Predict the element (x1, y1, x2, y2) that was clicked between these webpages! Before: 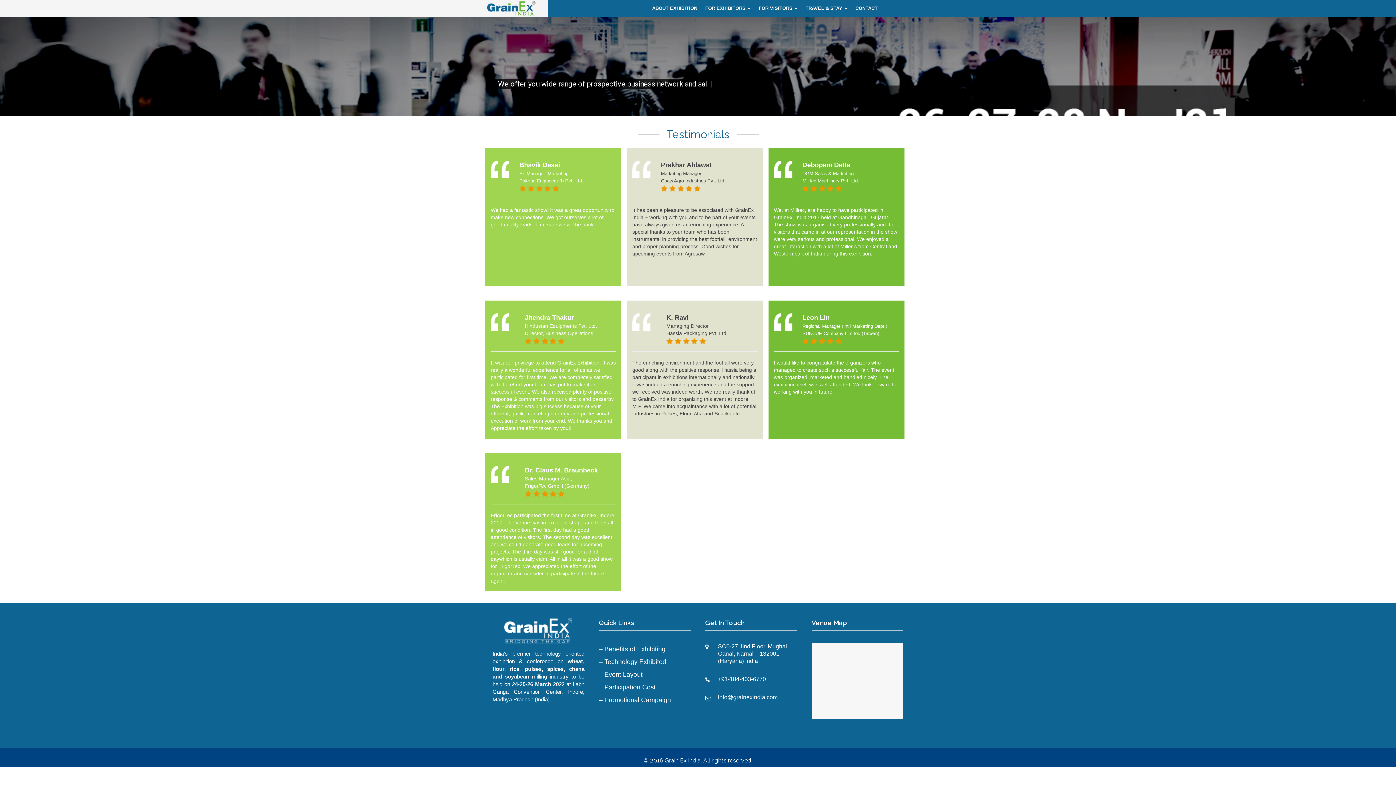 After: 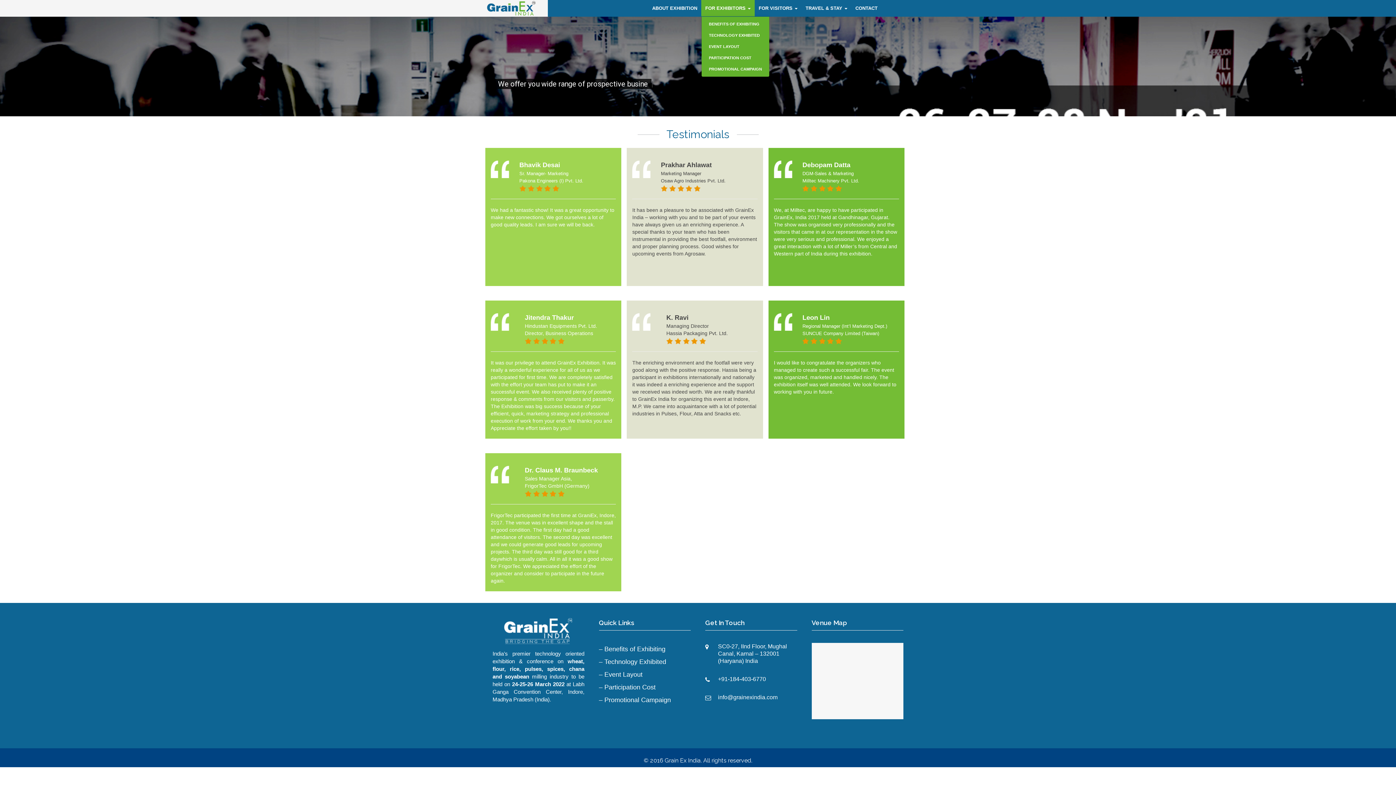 Action: label: FOR EXHIBITORS  bbox: (701, 0, 754, 16)